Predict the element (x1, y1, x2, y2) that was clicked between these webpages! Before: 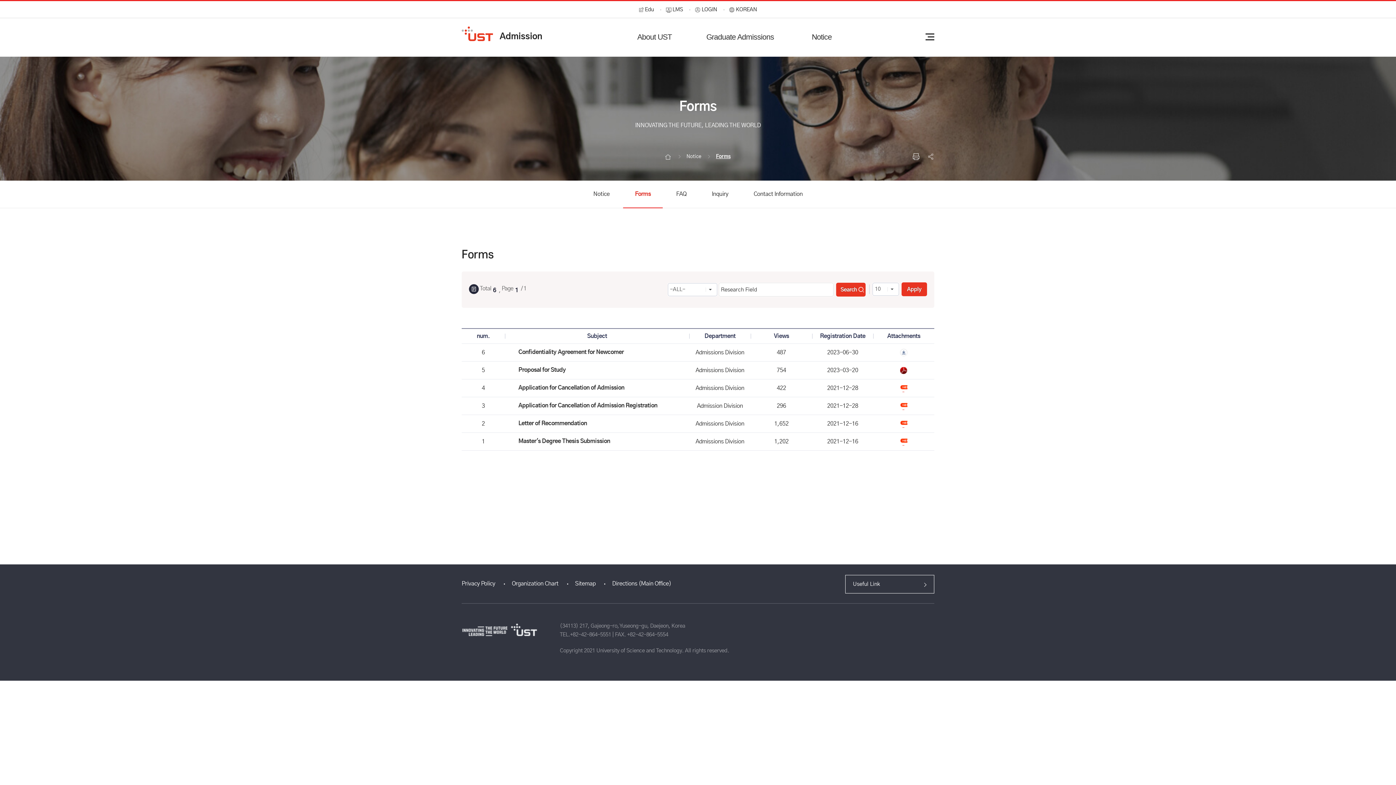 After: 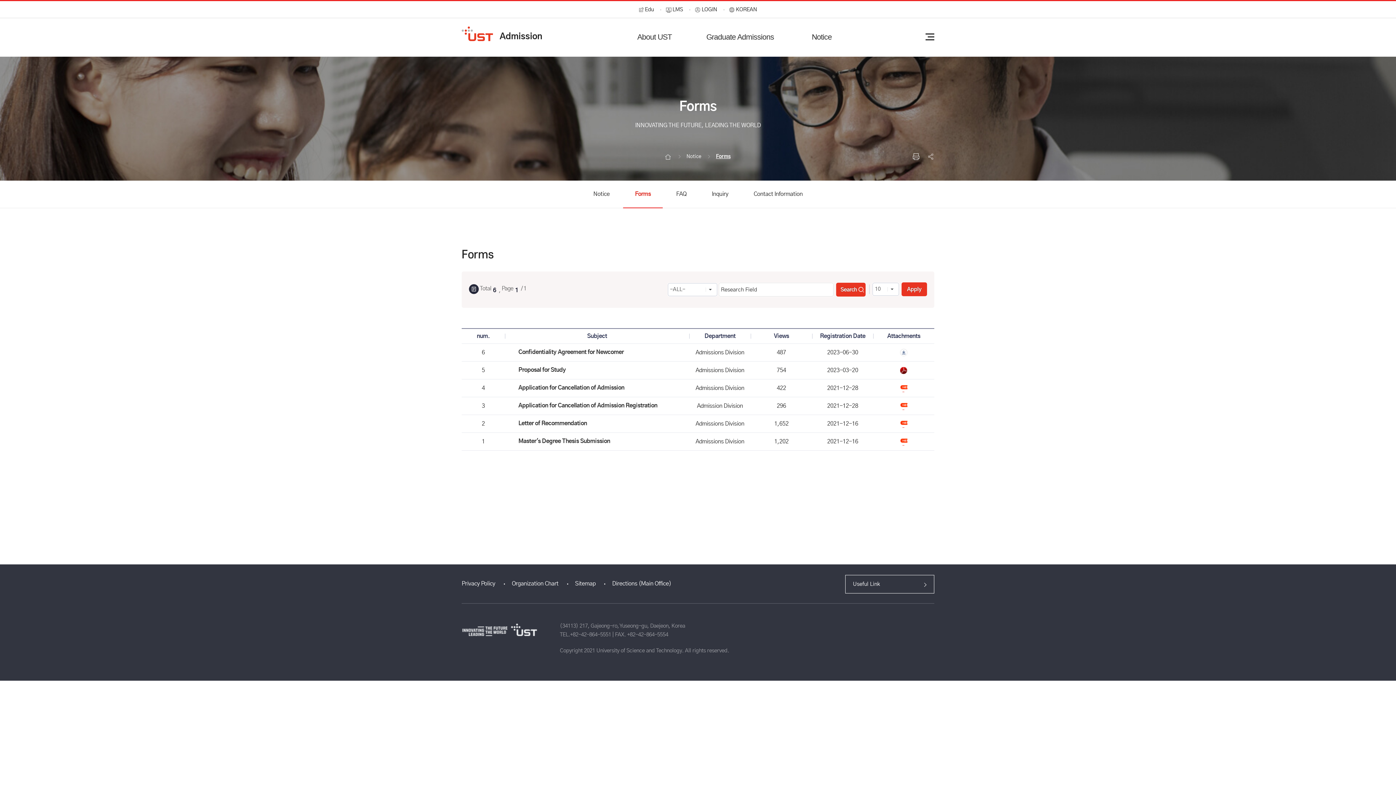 Action: bbox: (504, 564, 566, 603) label: Organization Chart